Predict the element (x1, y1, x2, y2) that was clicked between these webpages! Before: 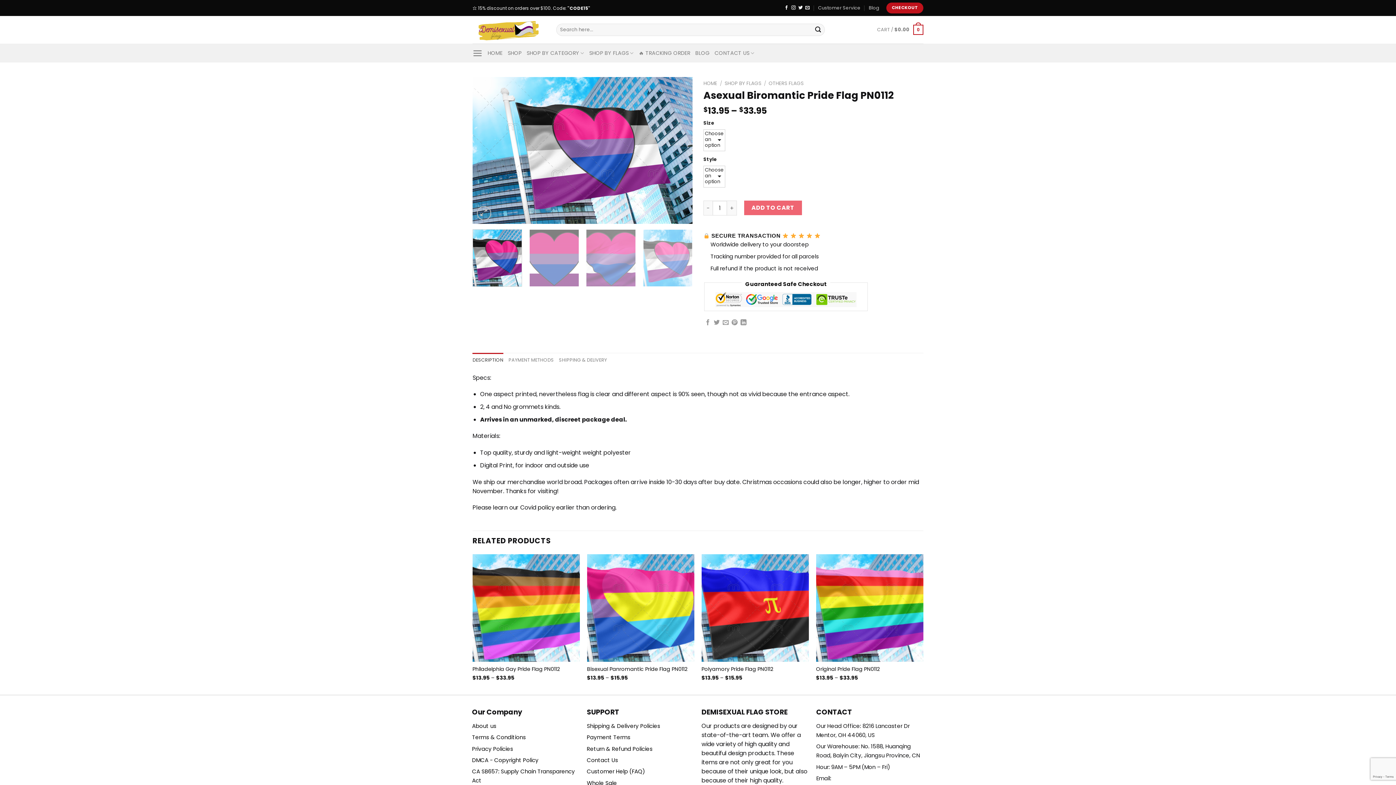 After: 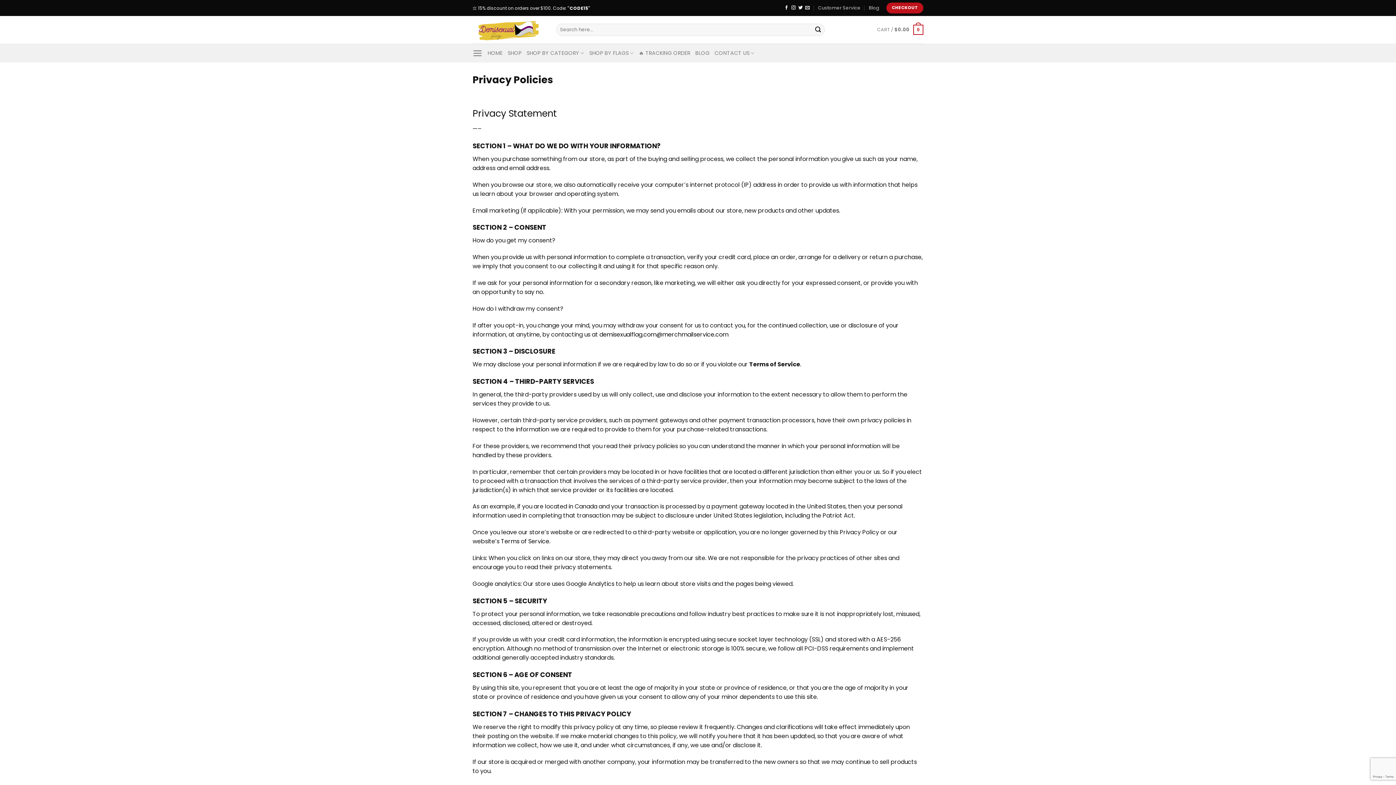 Action: bbox: (472, 745, 513, 752) label: Privacy Policies